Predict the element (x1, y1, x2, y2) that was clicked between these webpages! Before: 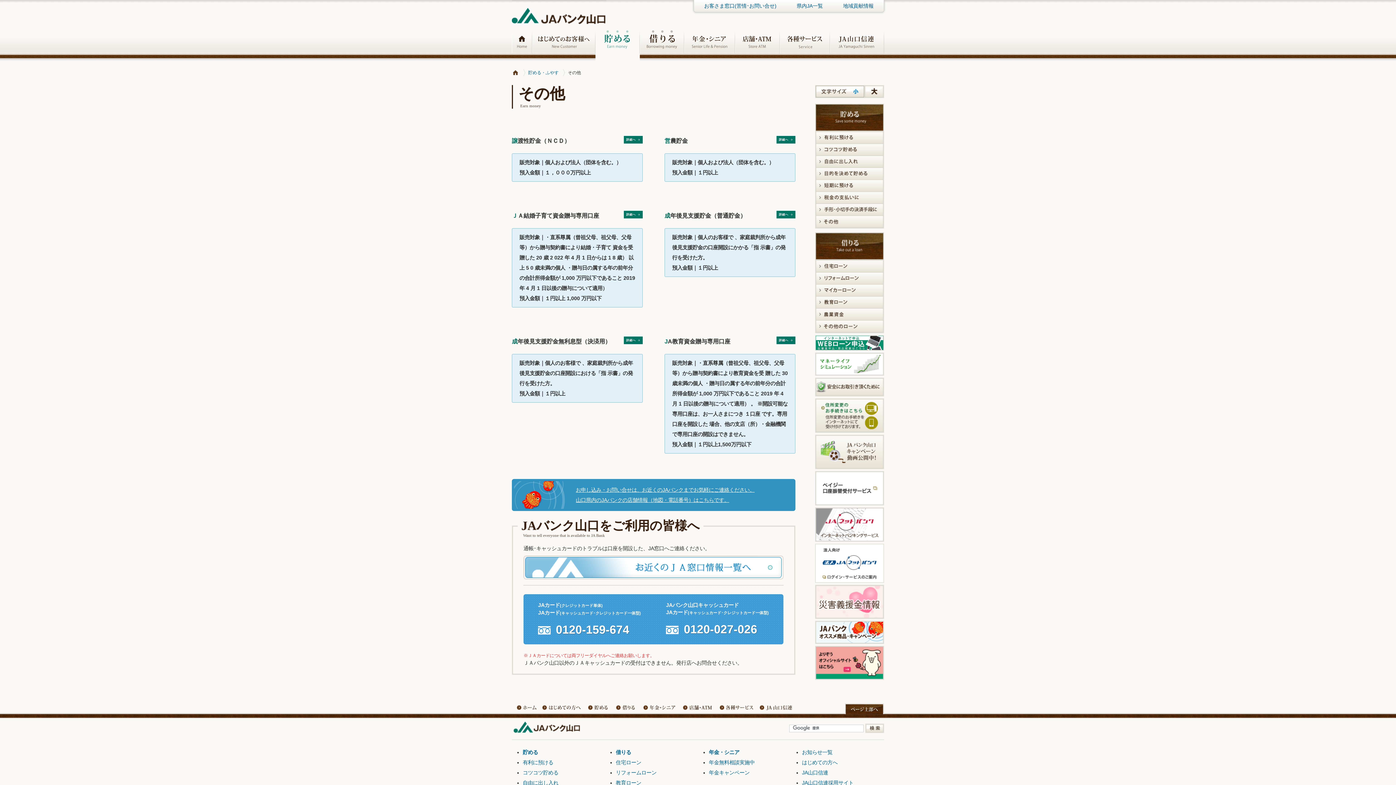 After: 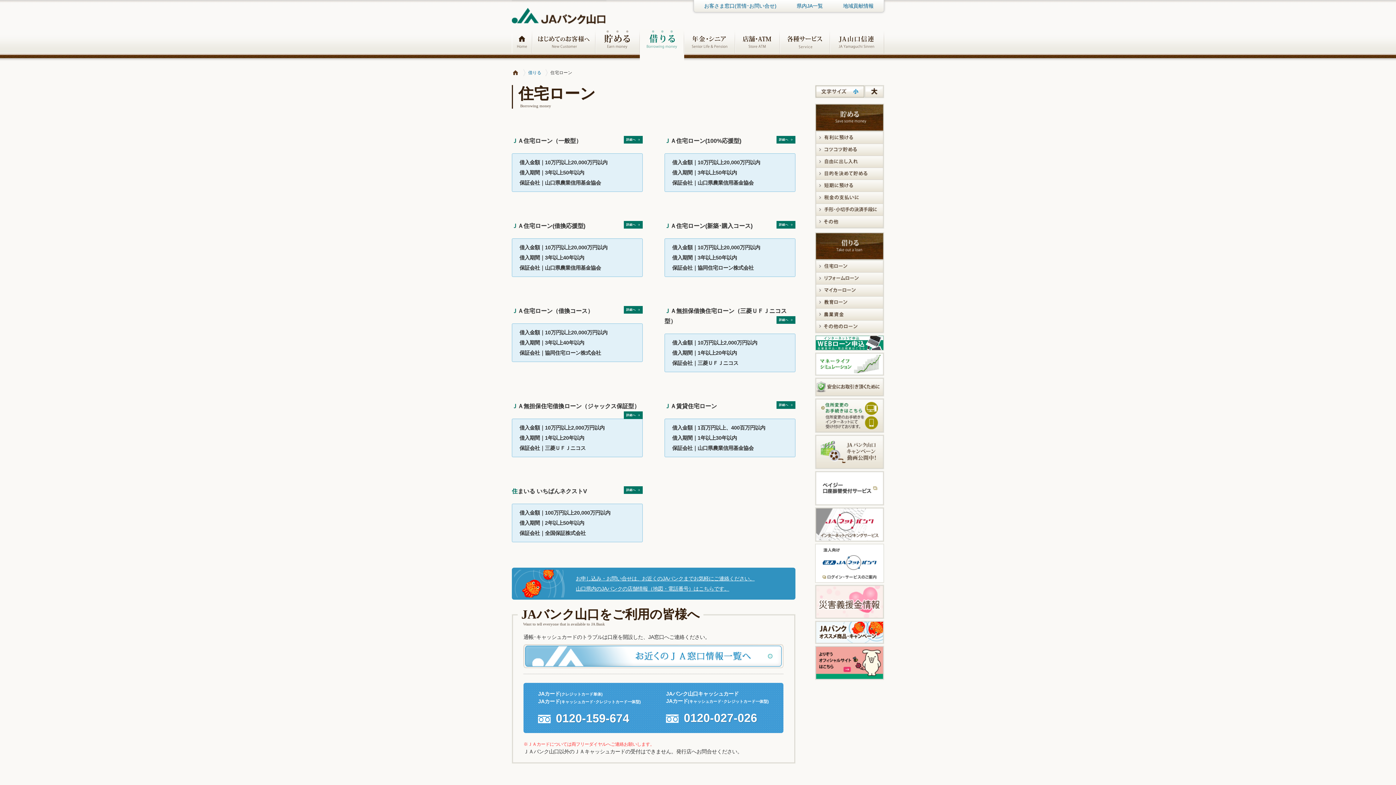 Action: label: 住宅ローン bbox: (616, 760, 641, 765)